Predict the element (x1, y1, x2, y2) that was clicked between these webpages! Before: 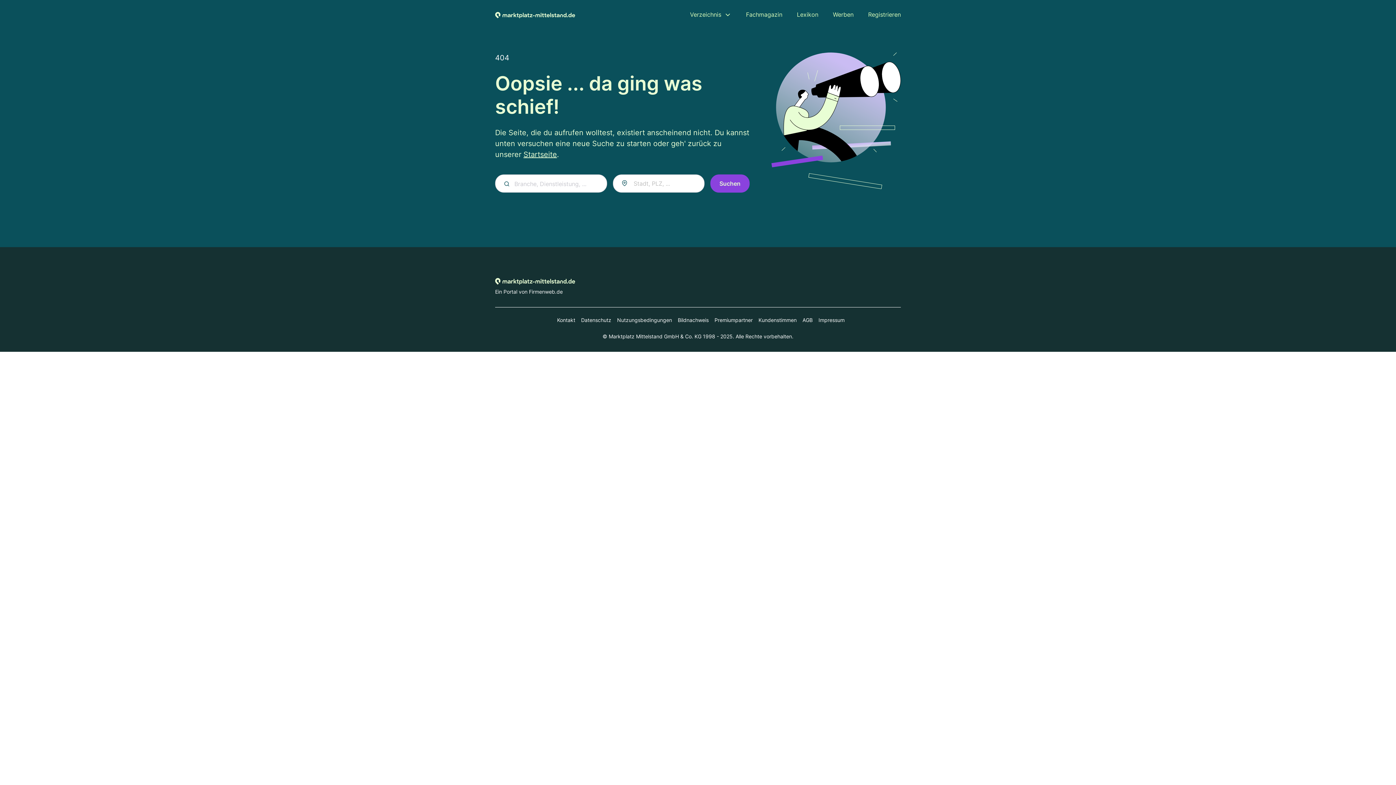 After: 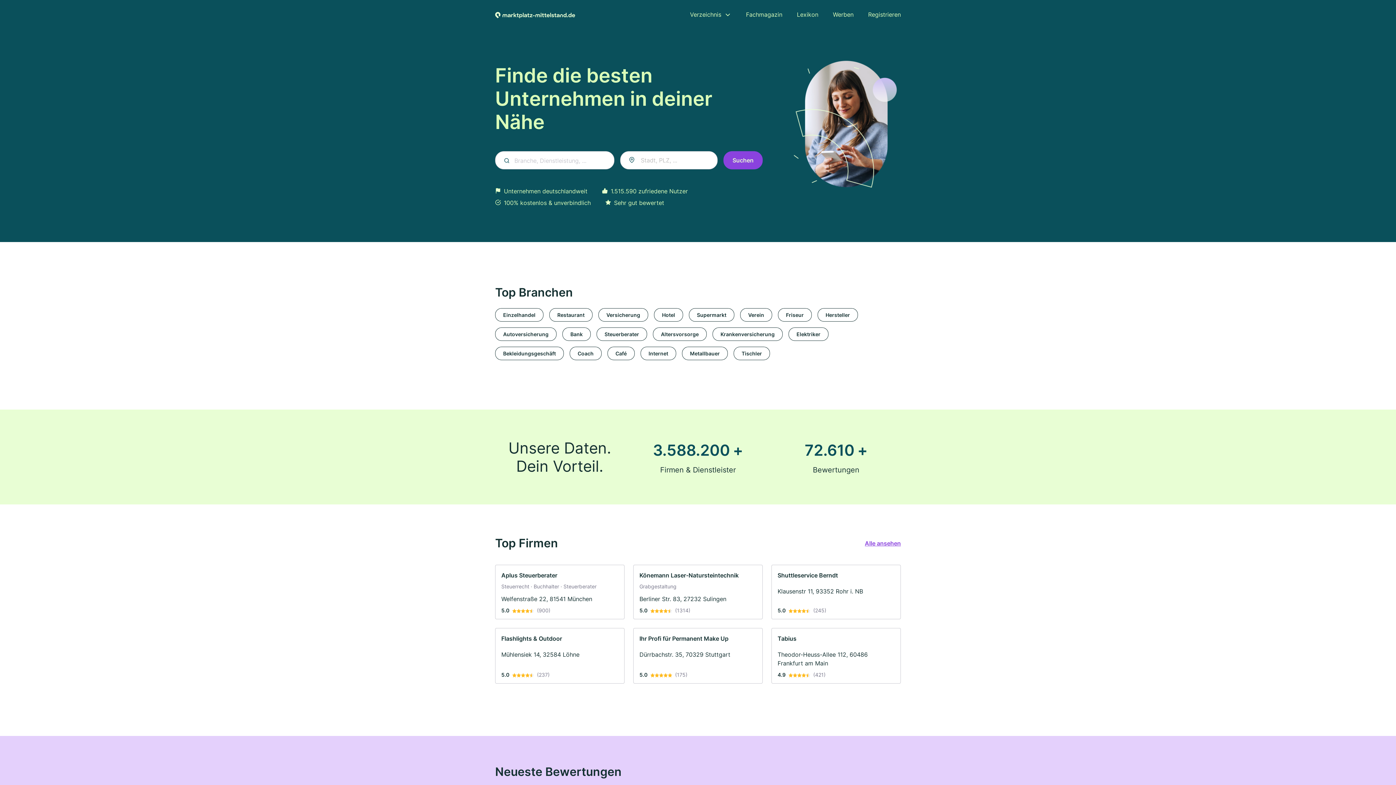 Action: bbox: (523, 150, 557, 158) label: Startseite